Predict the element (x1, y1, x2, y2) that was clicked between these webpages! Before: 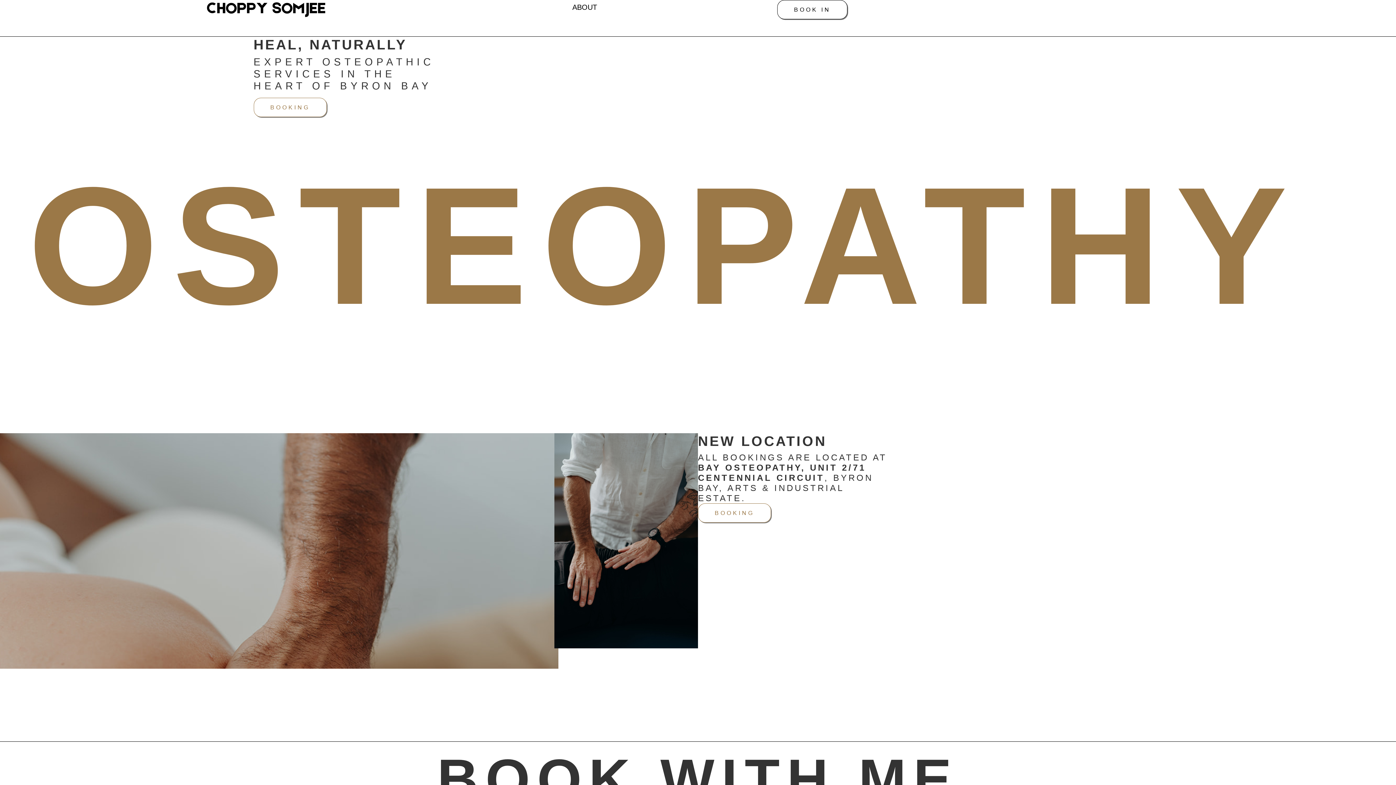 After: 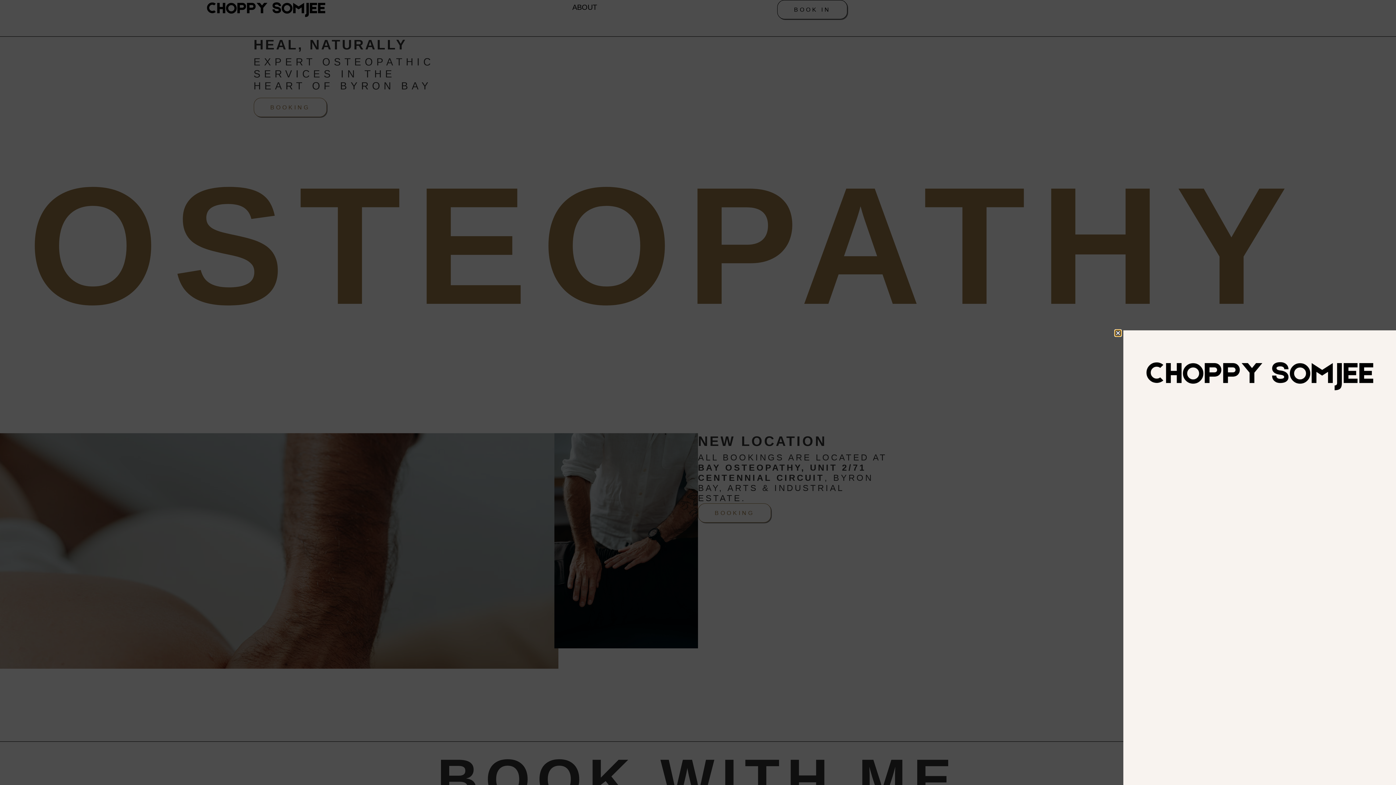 Action: bbox: (698, 503, 771, 522) label: BOOKING